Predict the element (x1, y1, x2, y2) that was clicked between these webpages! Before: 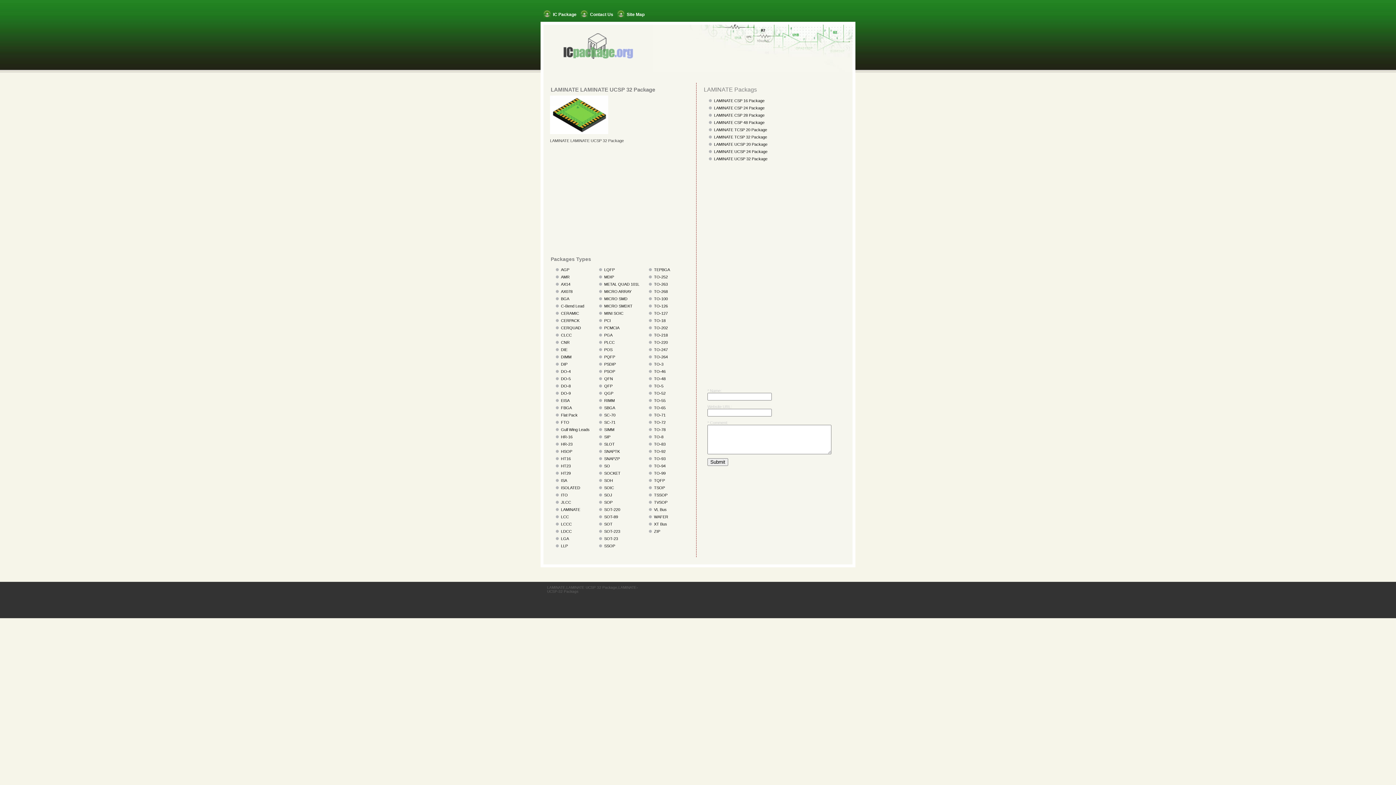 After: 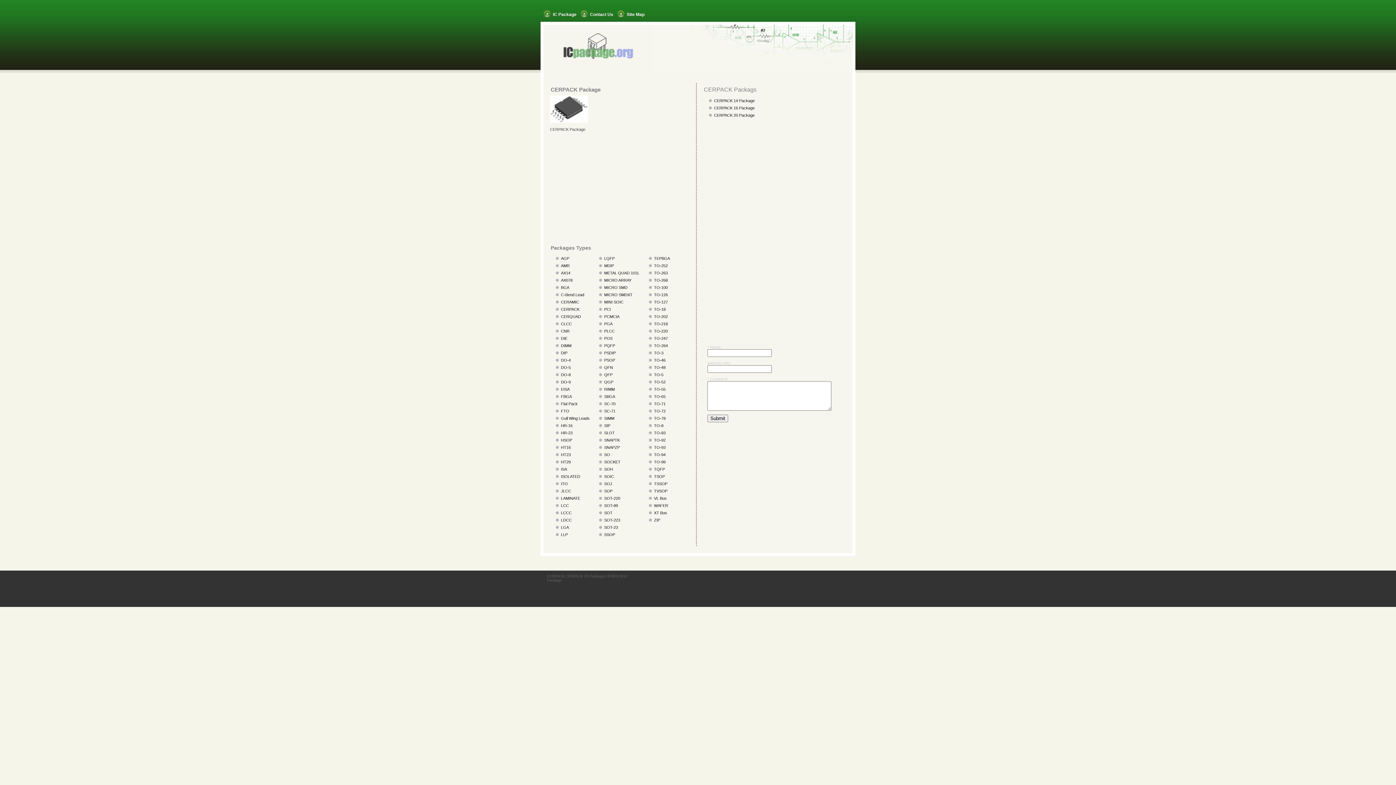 Action: label: CERPACK bbox: (556, 317, 589, 324)